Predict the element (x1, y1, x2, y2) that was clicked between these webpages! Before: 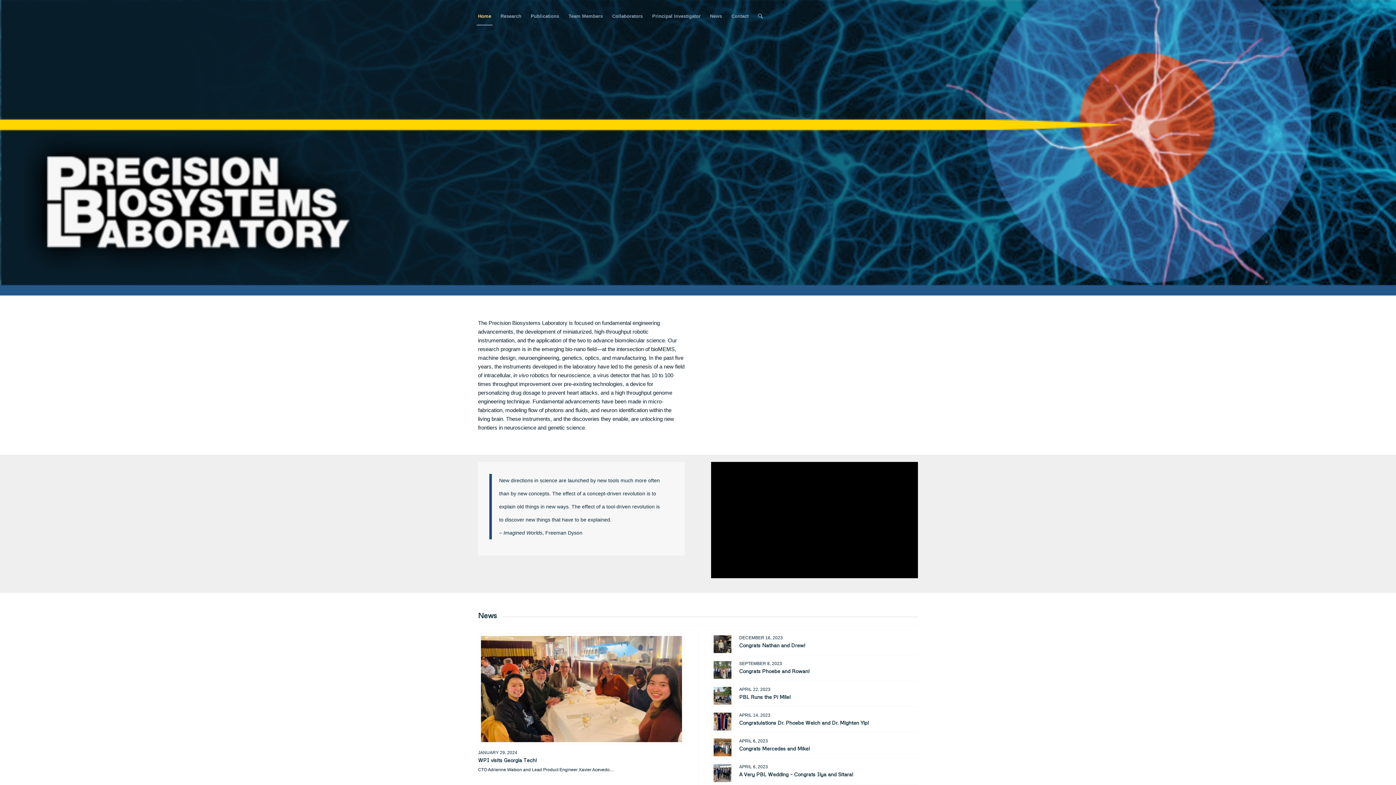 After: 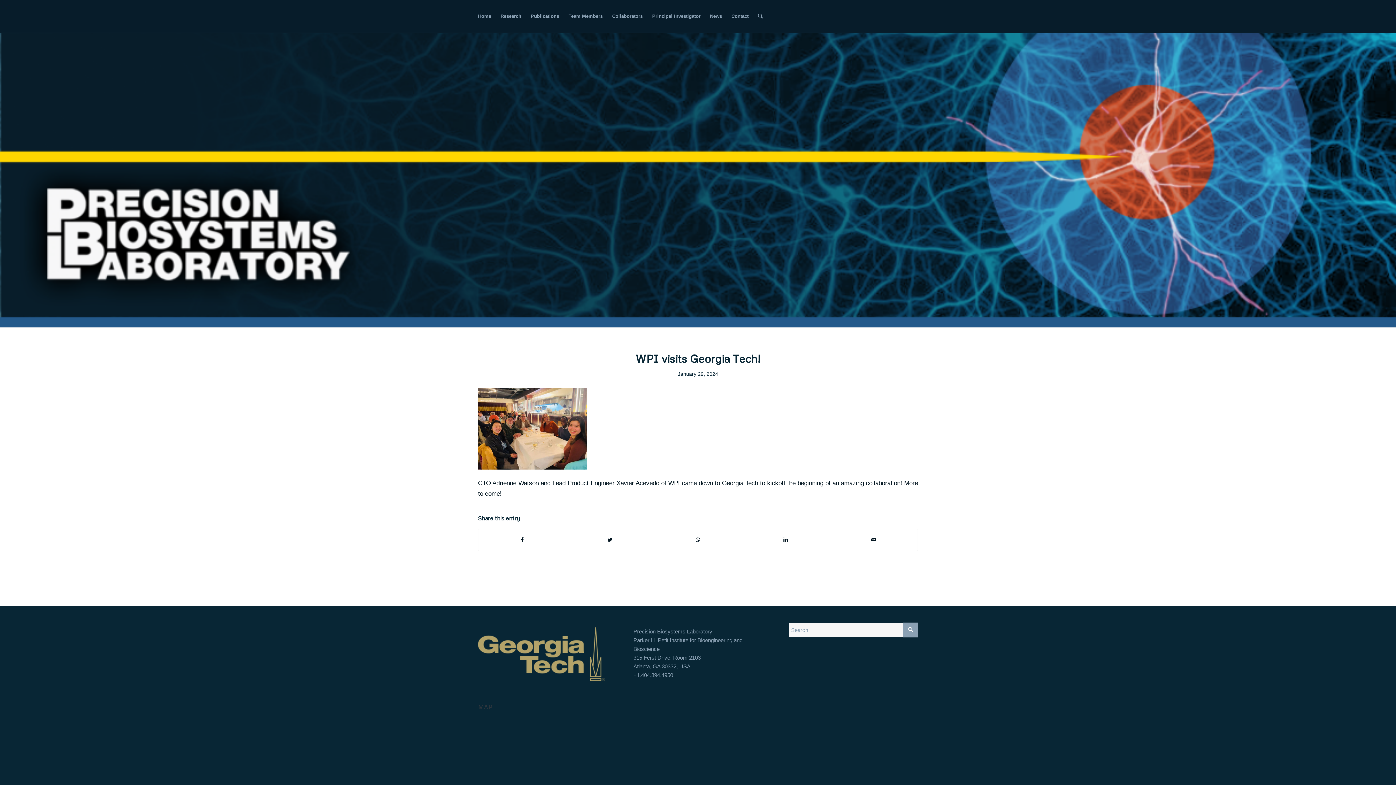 Action: label: WPI visits Georgia Tech! bbox: (478, 757, 536, 763)